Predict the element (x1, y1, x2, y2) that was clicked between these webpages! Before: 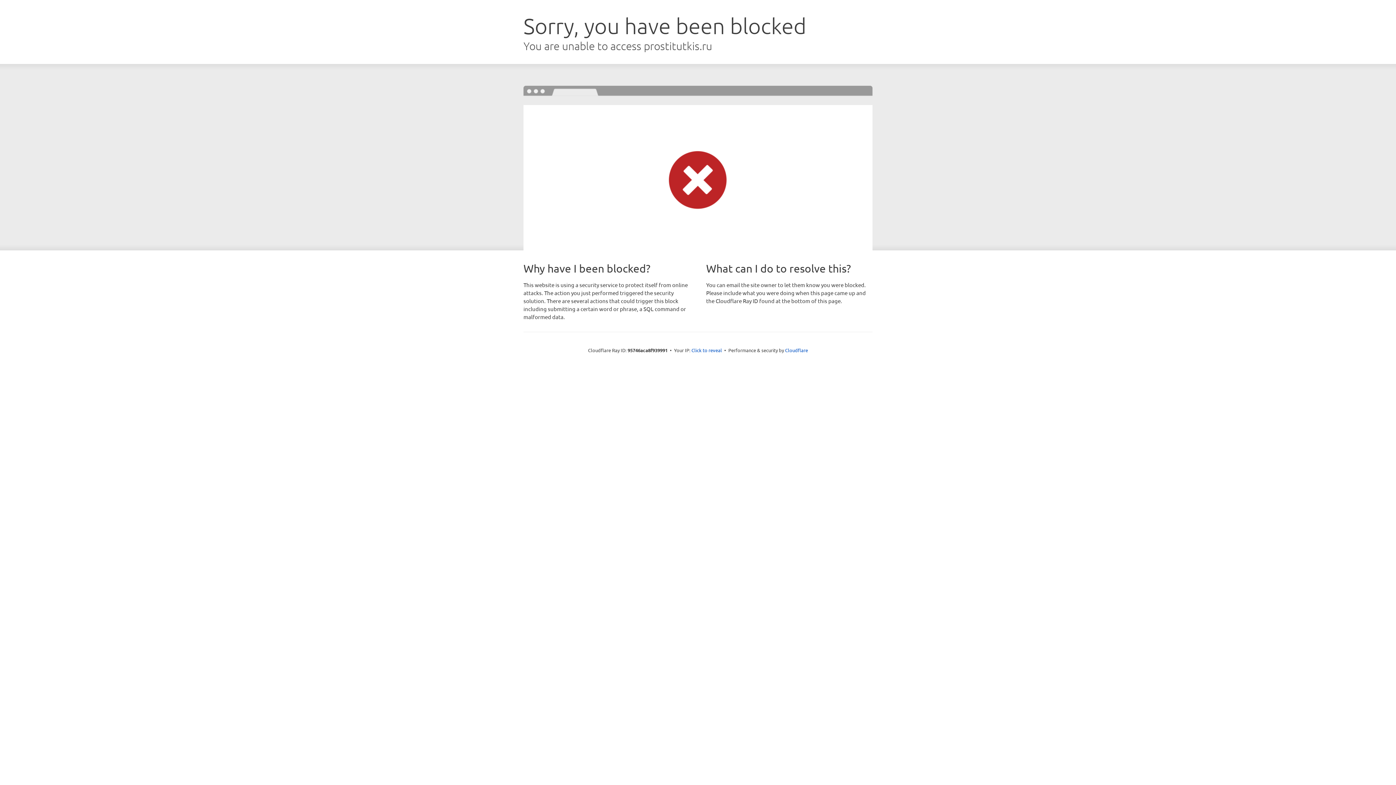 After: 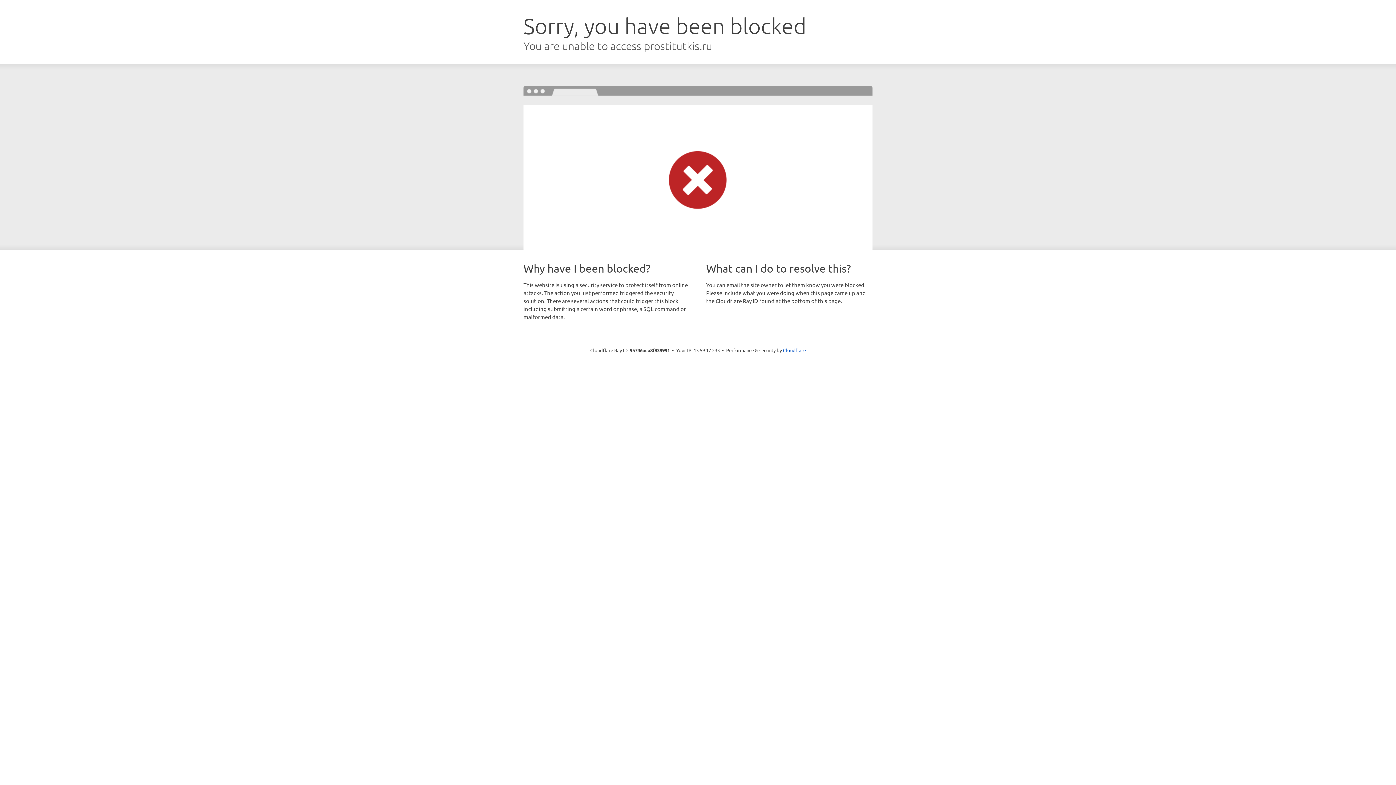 Action: label: Click to reveal bbox: (691, 346, 722, 353)